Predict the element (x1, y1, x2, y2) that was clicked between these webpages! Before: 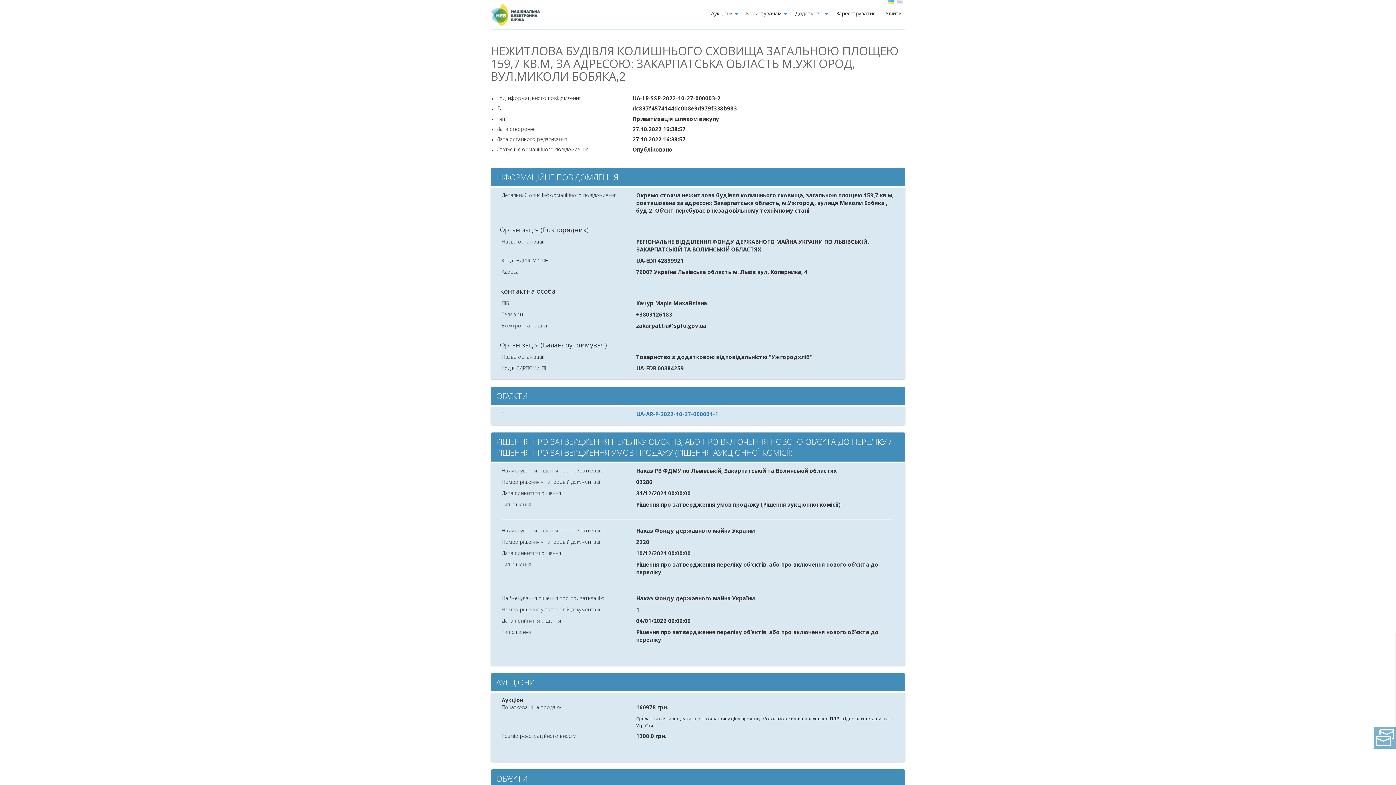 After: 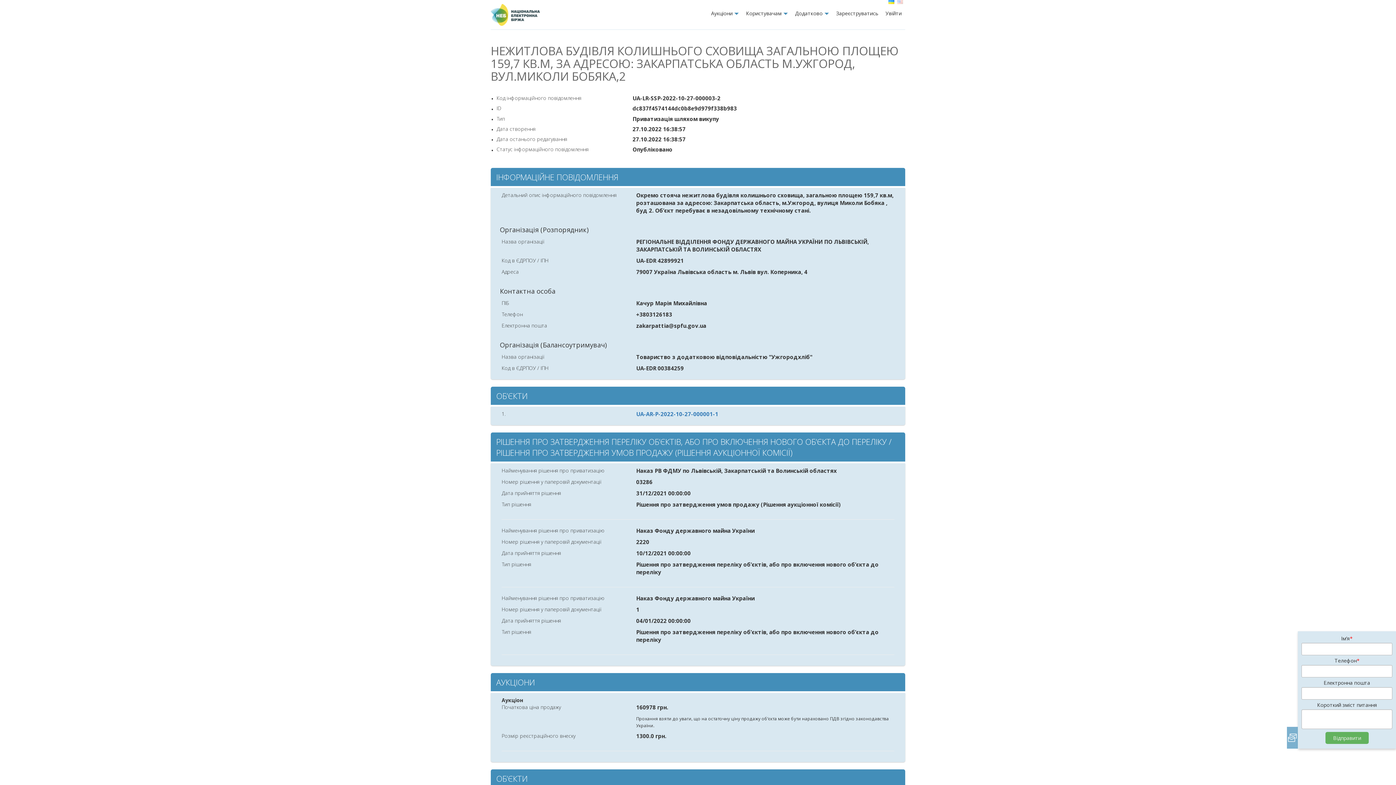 Action: bbox: (1374, 727, 1396, 749)